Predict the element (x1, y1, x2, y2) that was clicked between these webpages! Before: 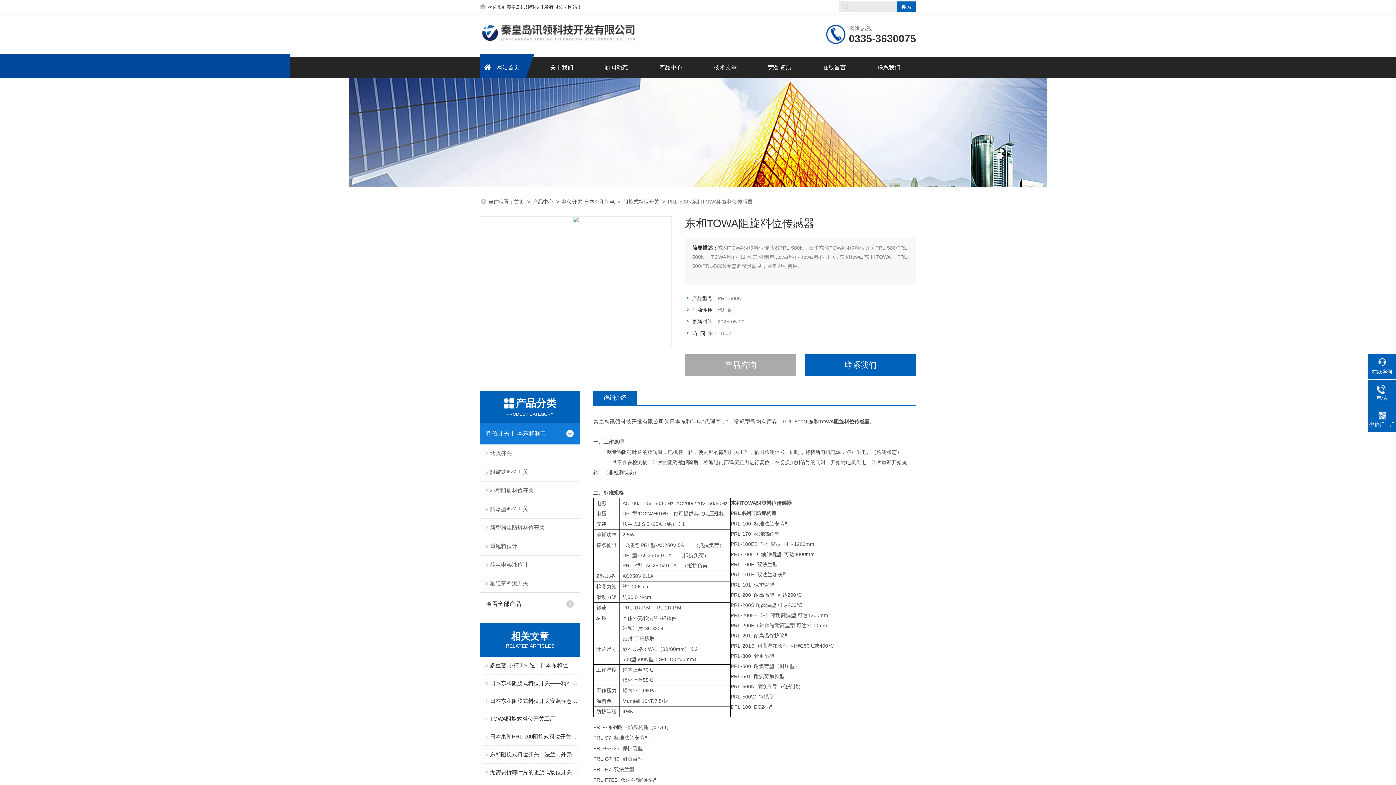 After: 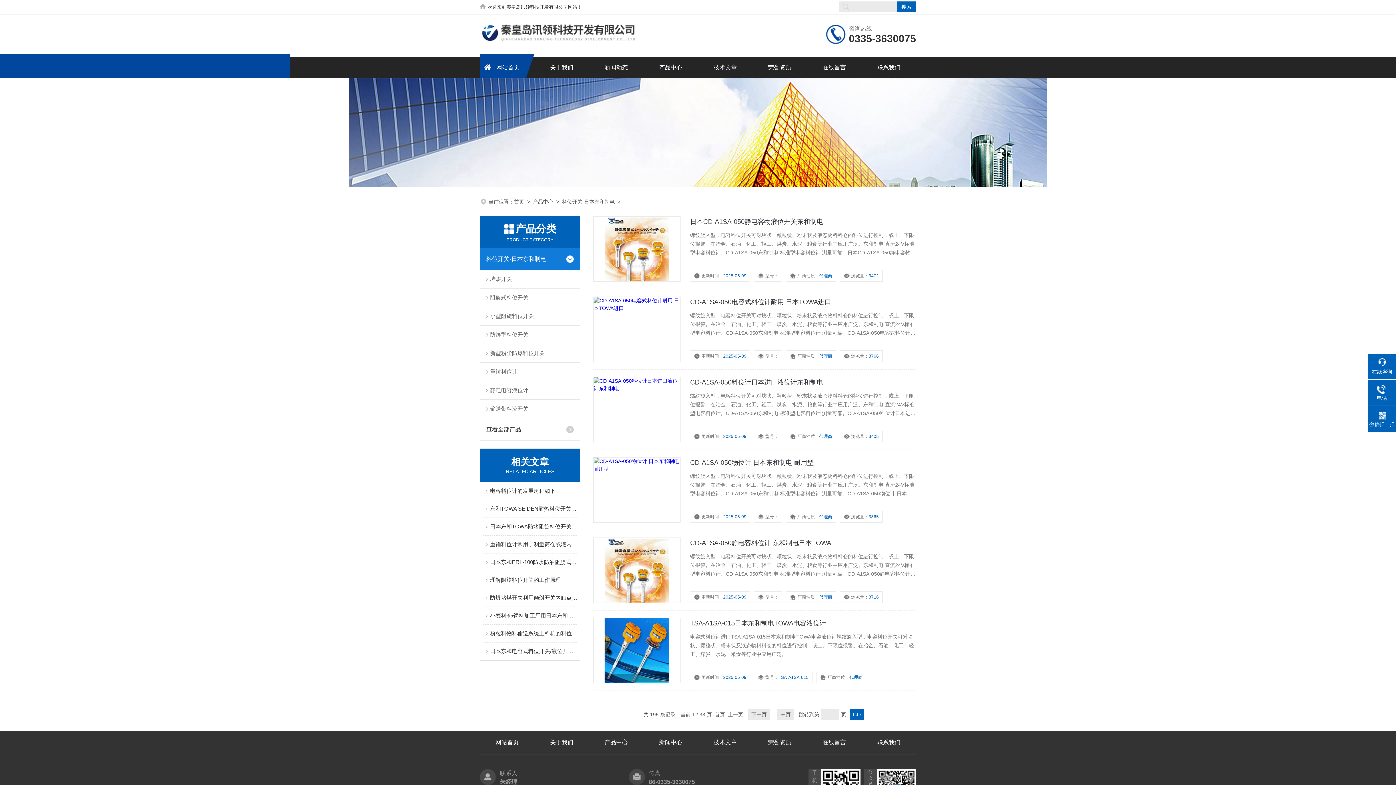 Action: label: 料位开关-日本东和制电 bbox: (480, 422, 560, 444)